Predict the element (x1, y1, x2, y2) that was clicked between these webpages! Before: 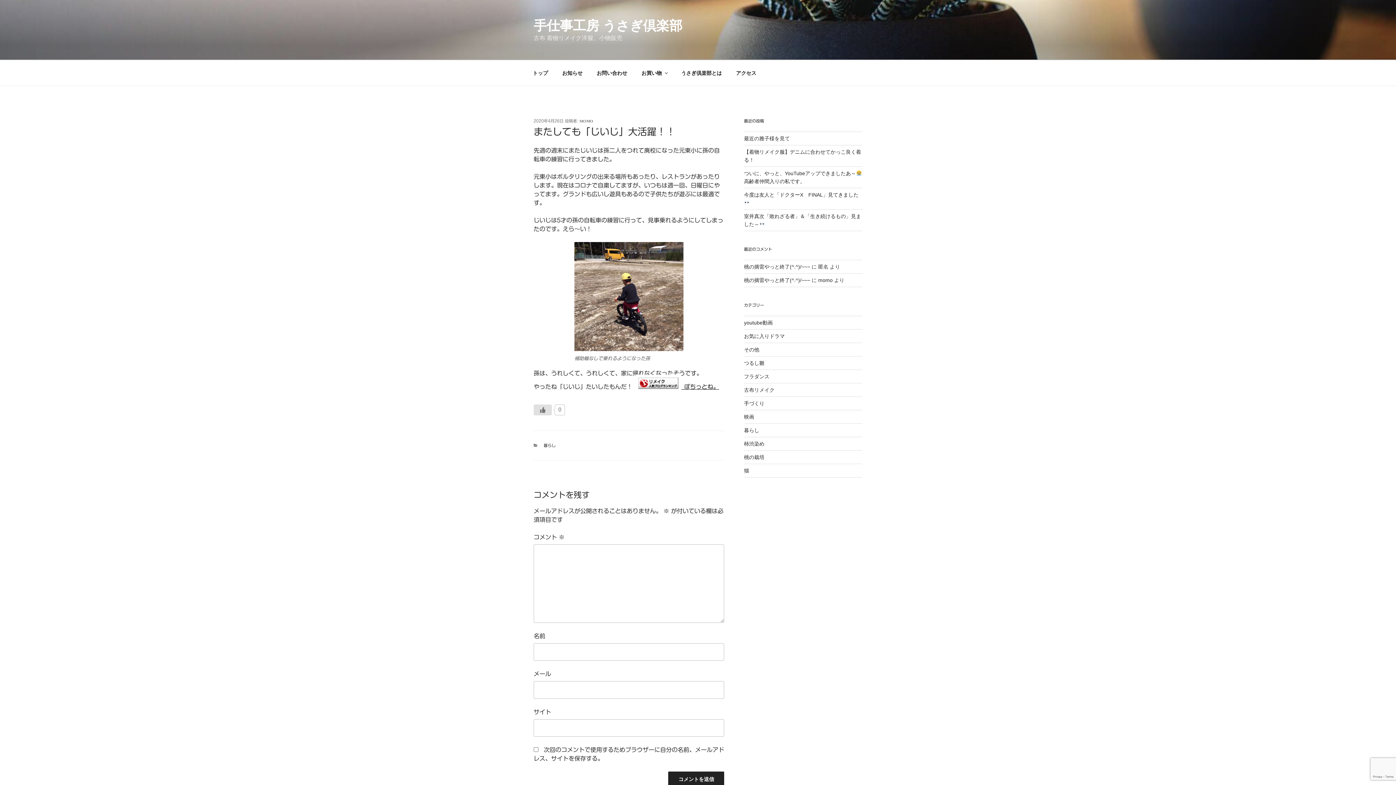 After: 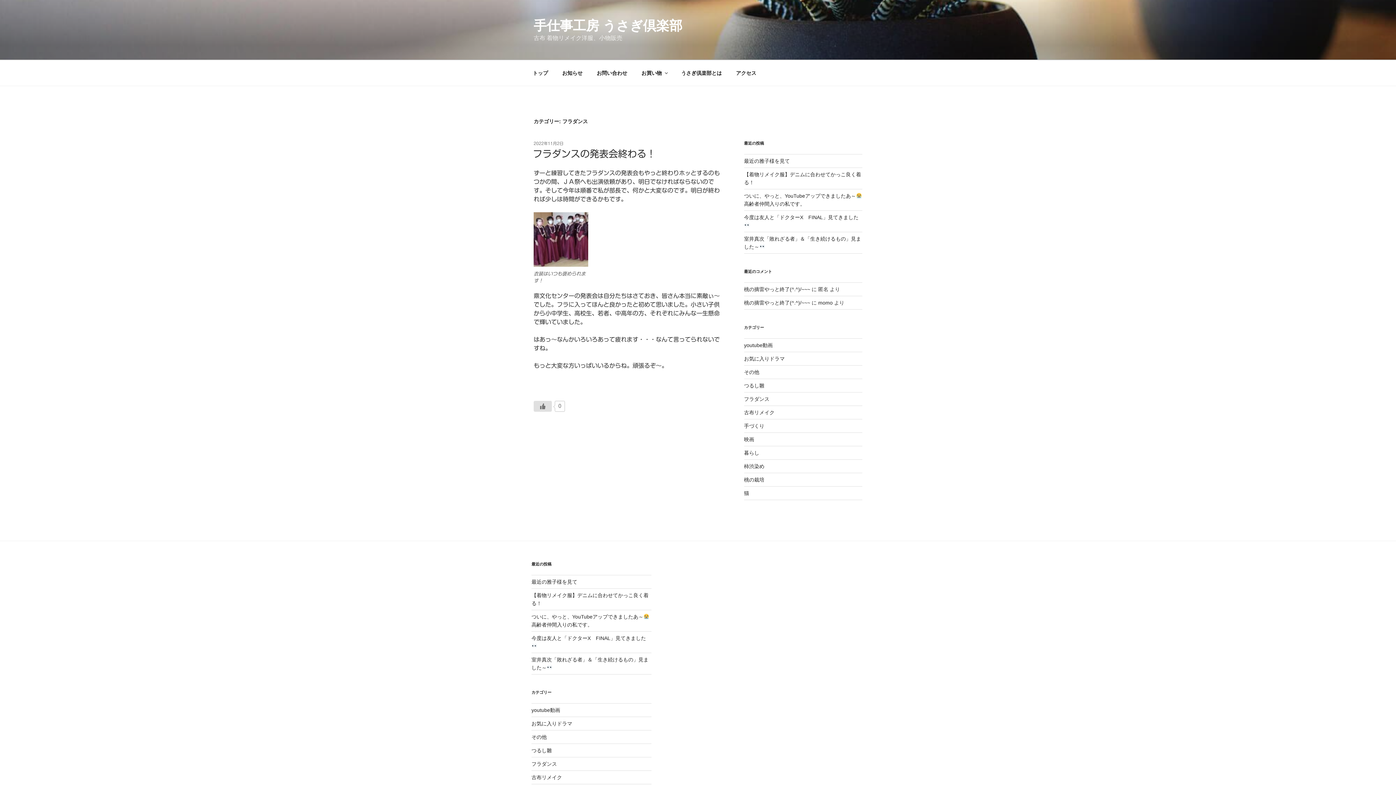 Action: label: フラダンス bbox: (744, 373, 769, 379)